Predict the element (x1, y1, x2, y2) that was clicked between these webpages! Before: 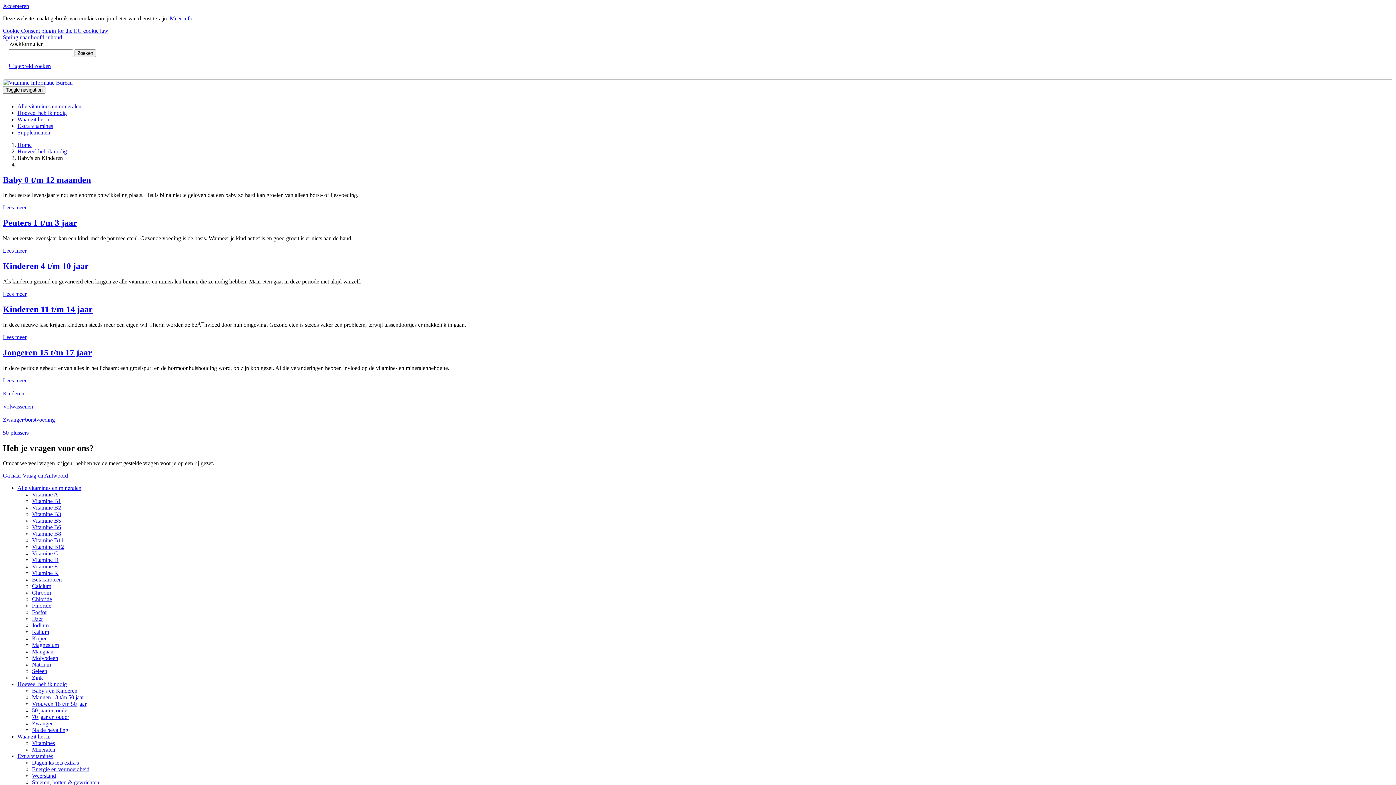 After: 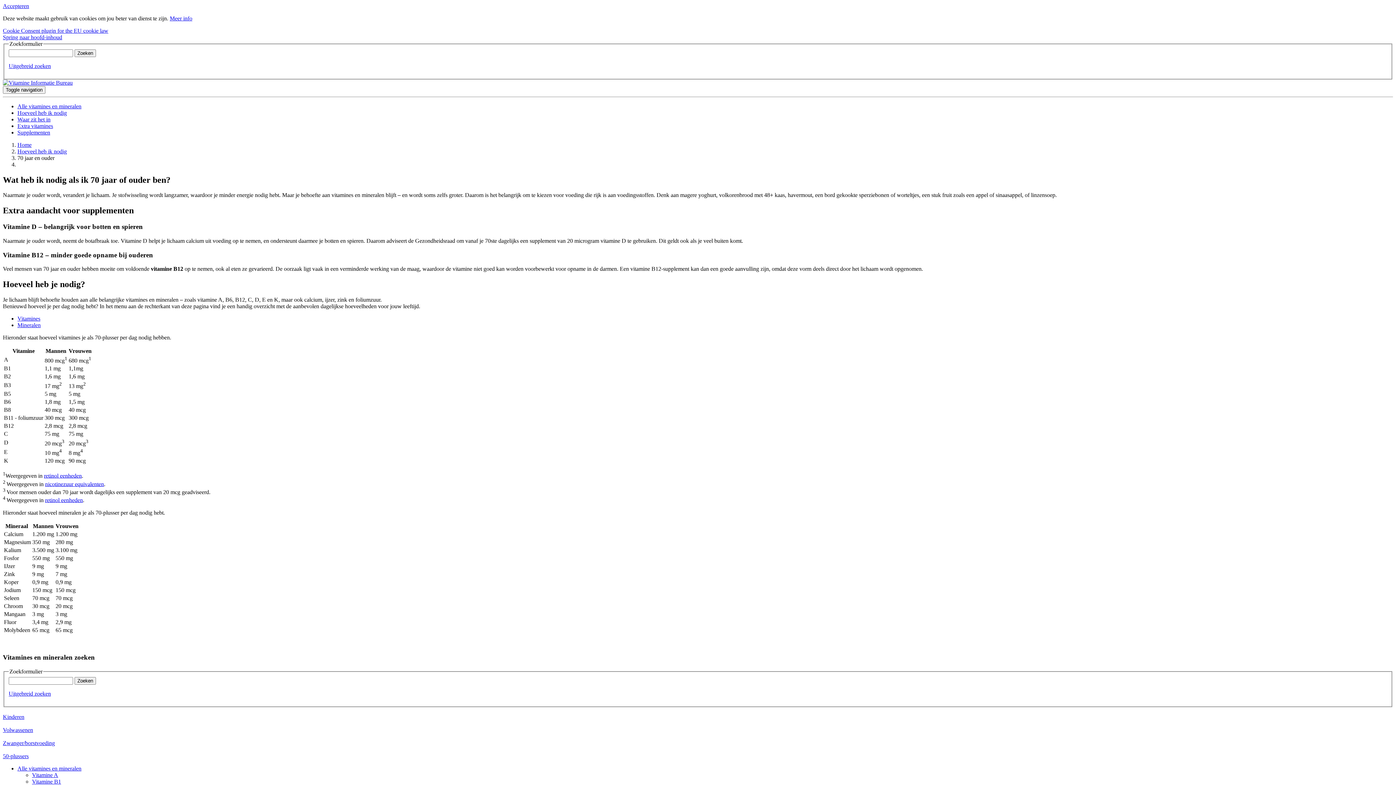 Action: label: 70 jaar en ouder bbox: (32, 714, 69, 720)